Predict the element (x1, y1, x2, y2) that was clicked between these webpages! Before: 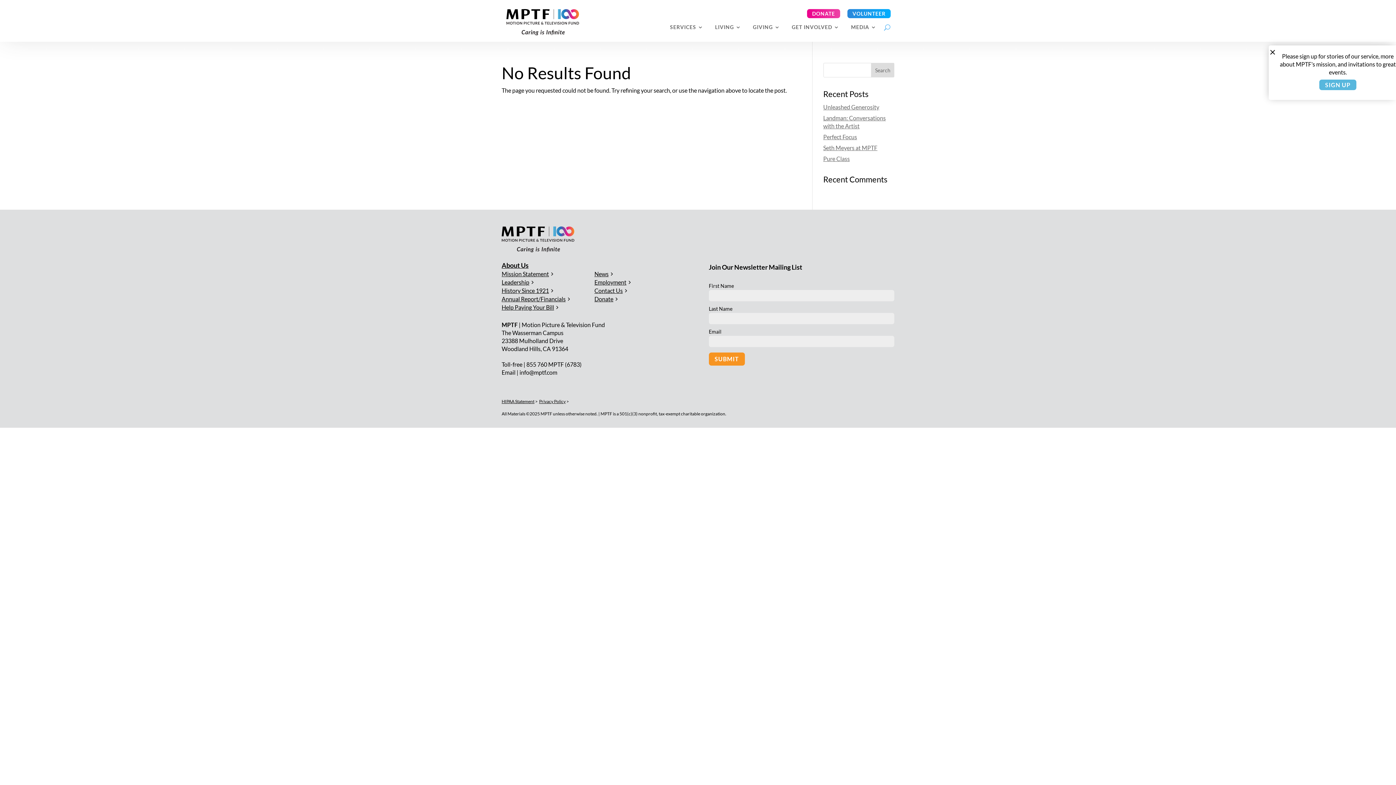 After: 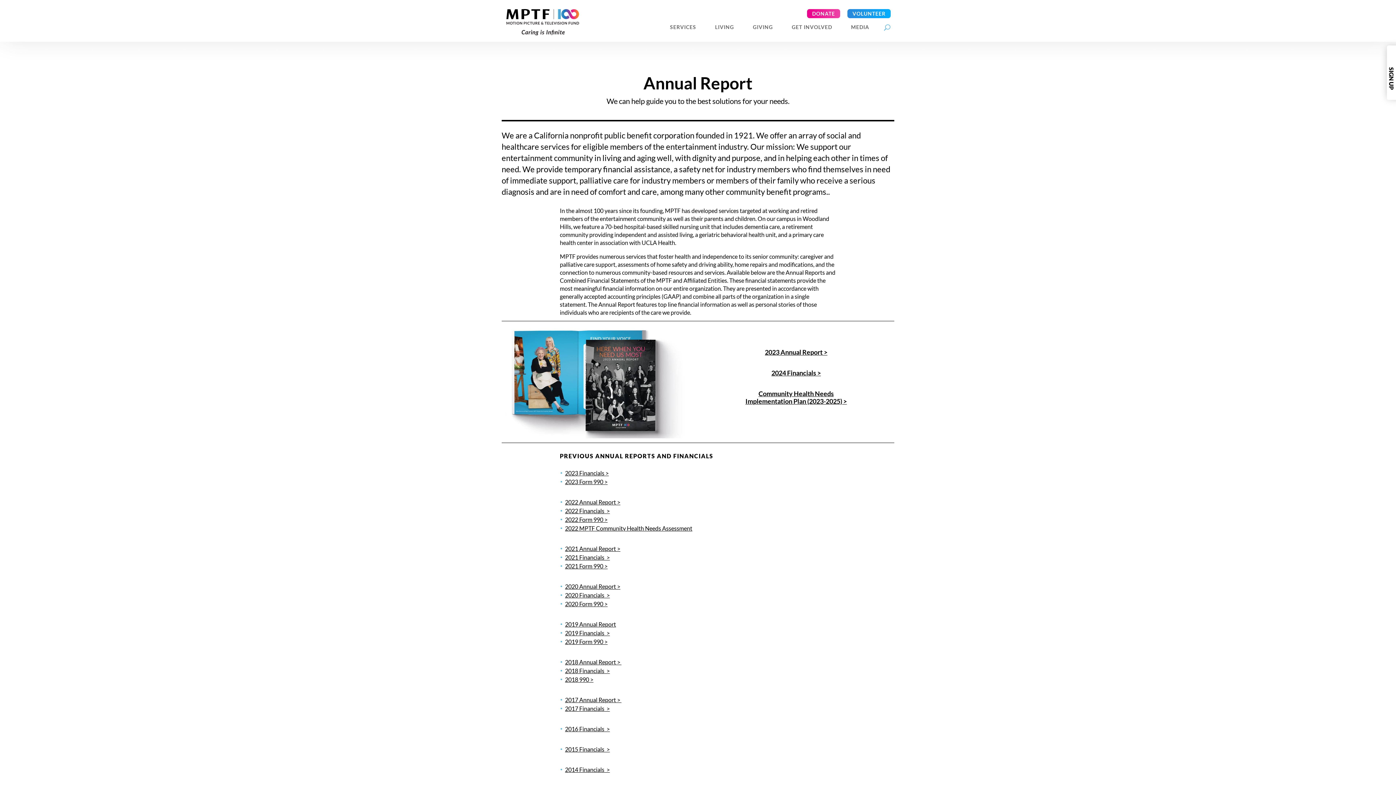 Action: bbox: (501, 295, 565, 303) label: Annual Report/Financials